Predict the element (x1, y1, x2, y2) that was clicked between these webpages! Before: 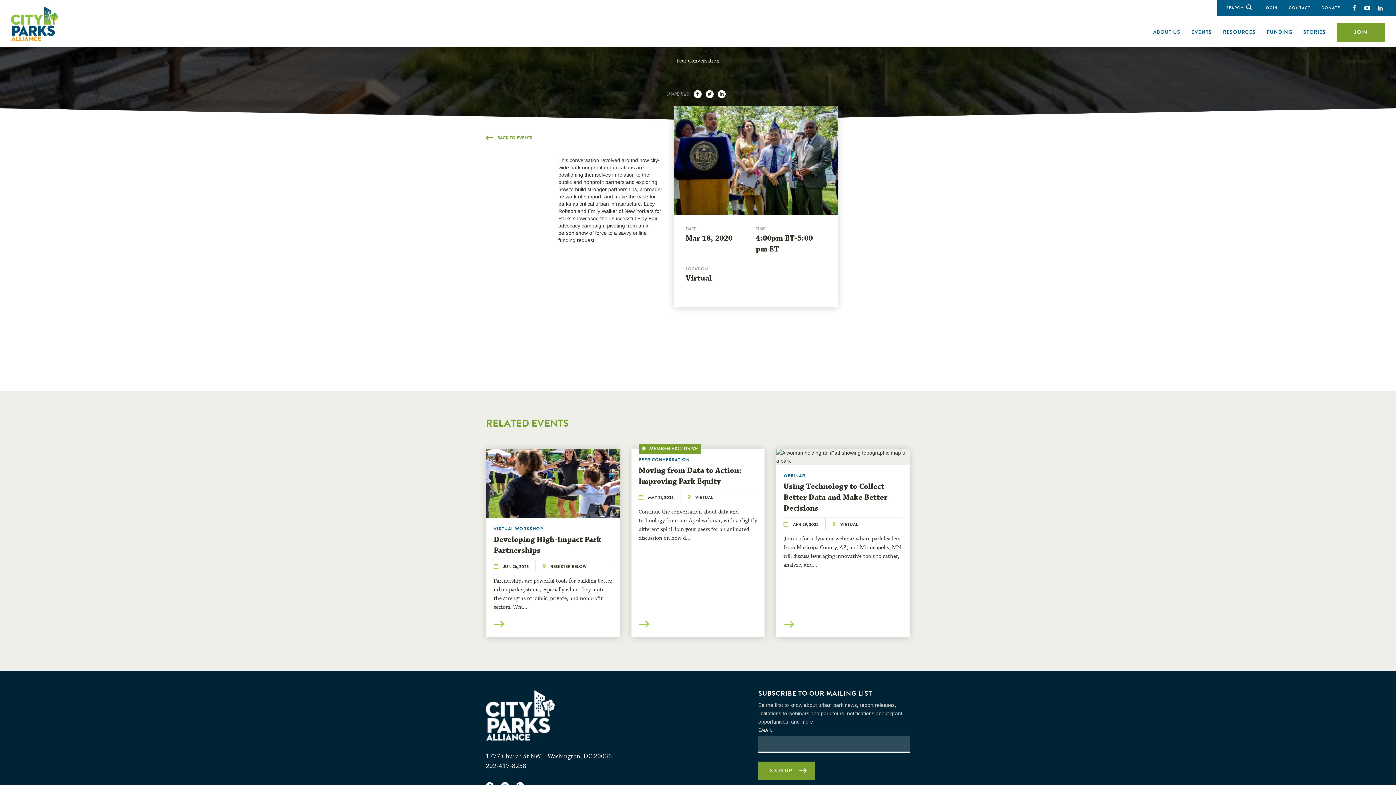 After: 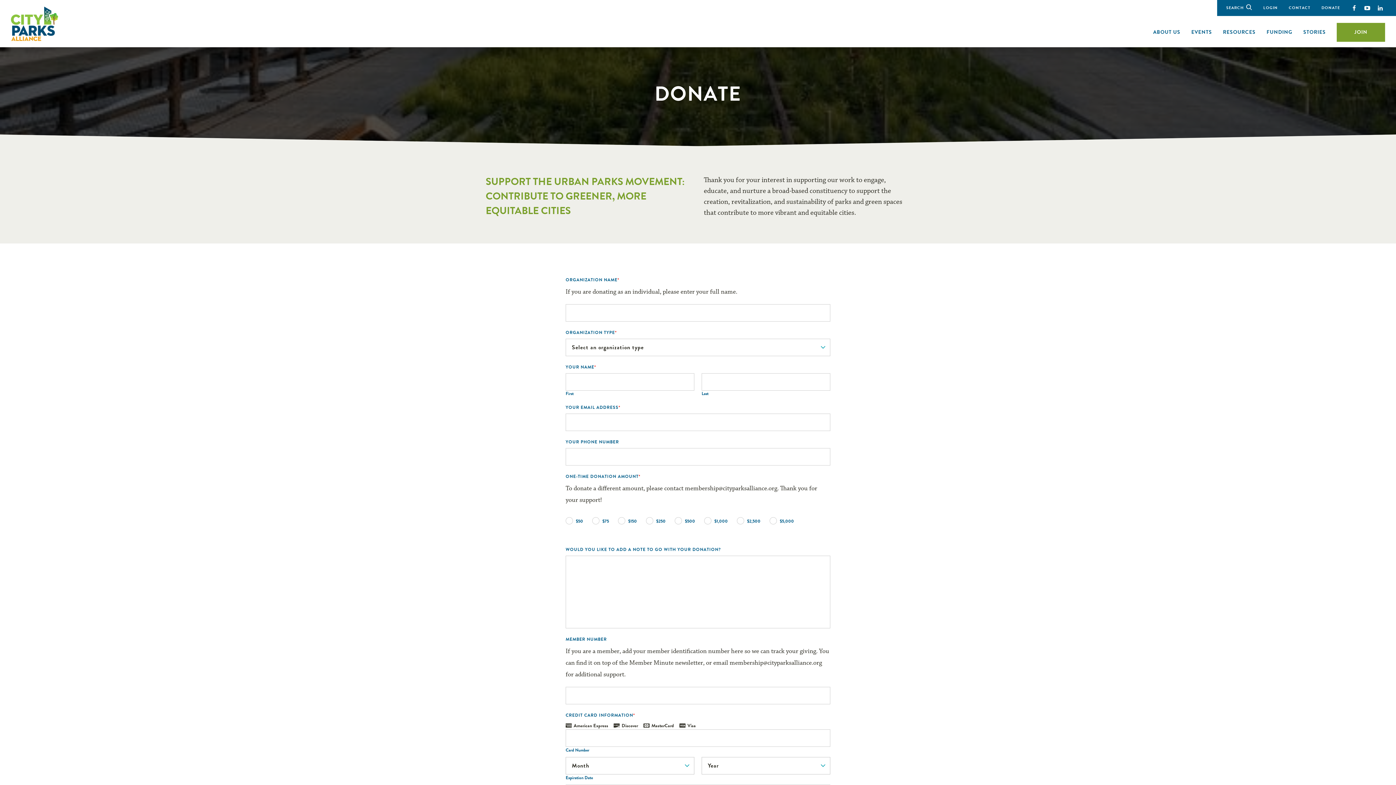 Action: label: DONATE bbox: (1316, 0, 1345, 16)